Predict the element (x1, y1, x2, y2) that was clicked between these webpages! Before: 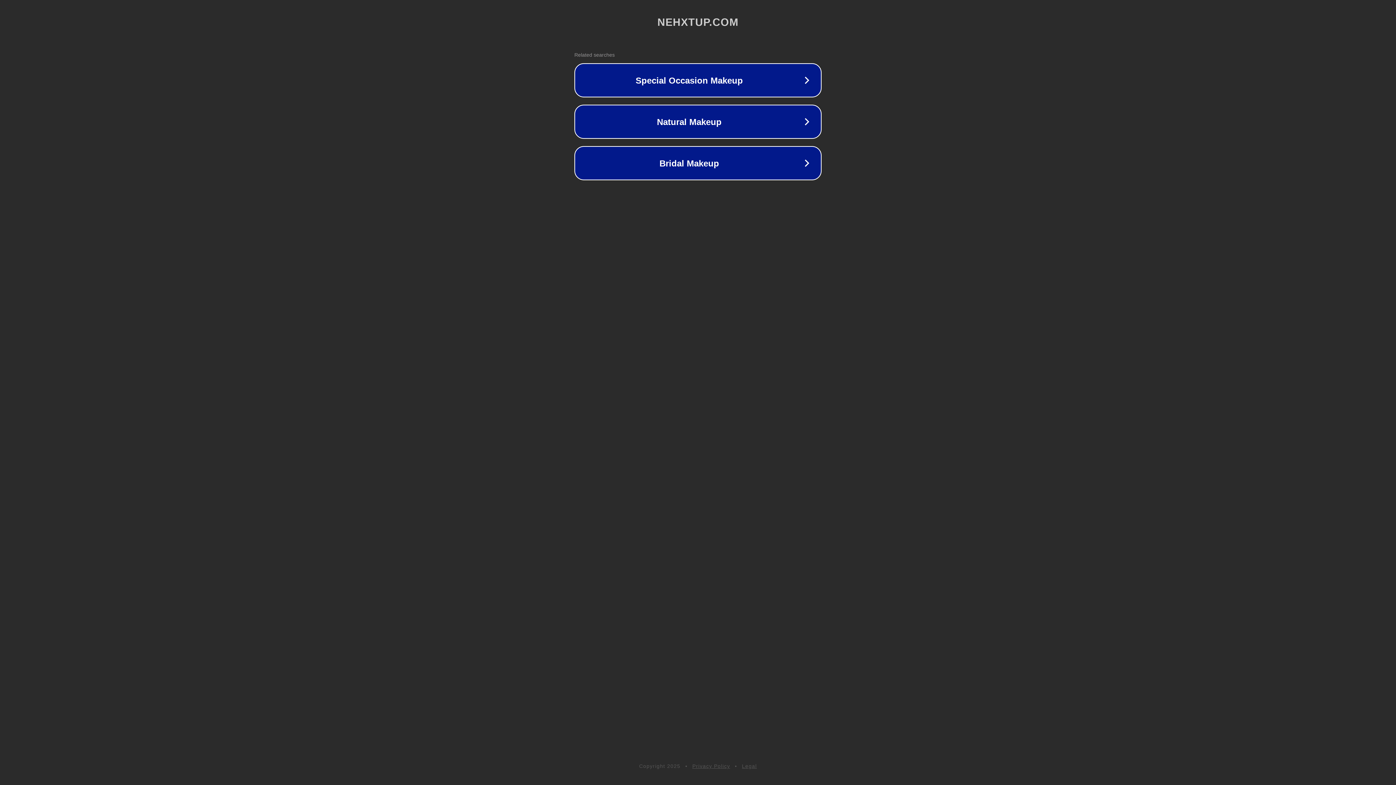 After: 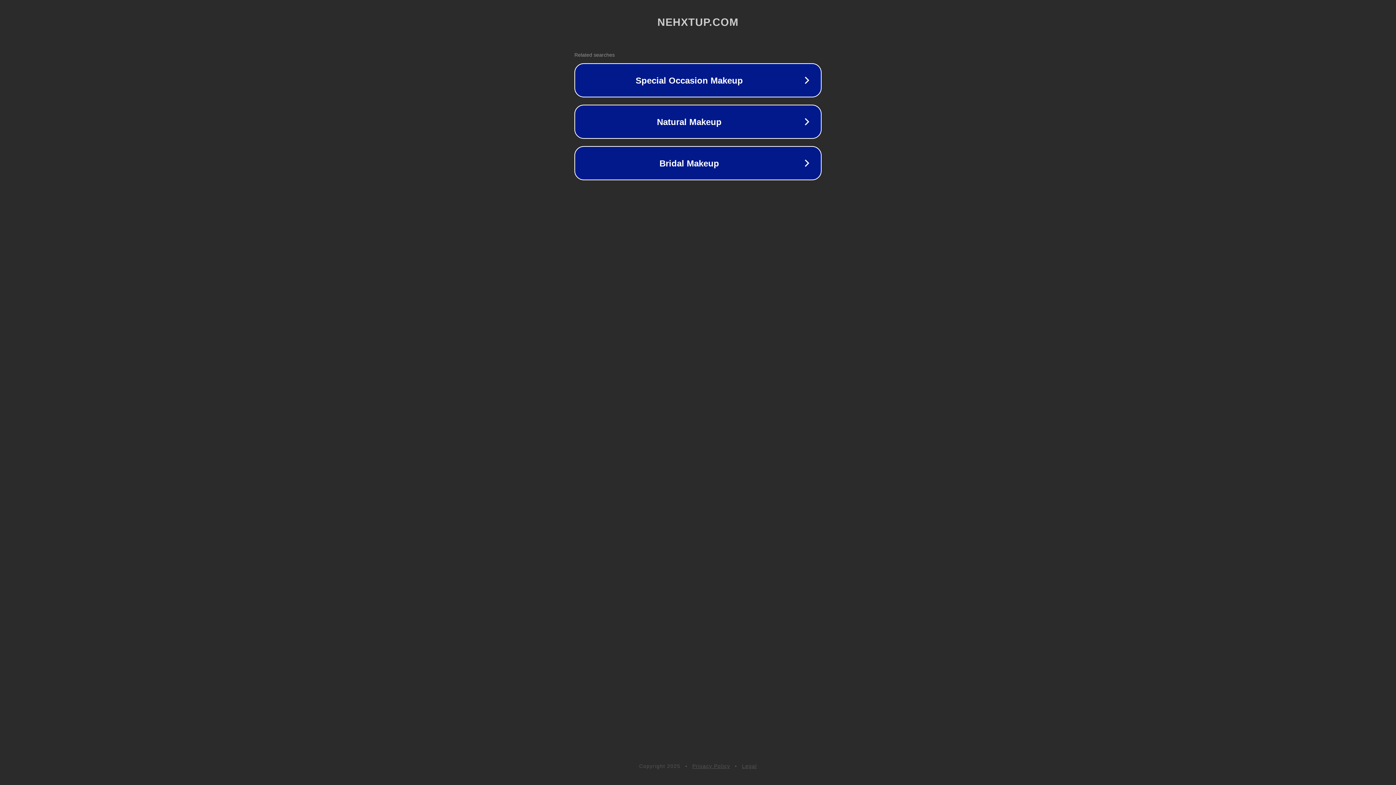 Action: label: Legal bbox: (742, 763, 757, 769)